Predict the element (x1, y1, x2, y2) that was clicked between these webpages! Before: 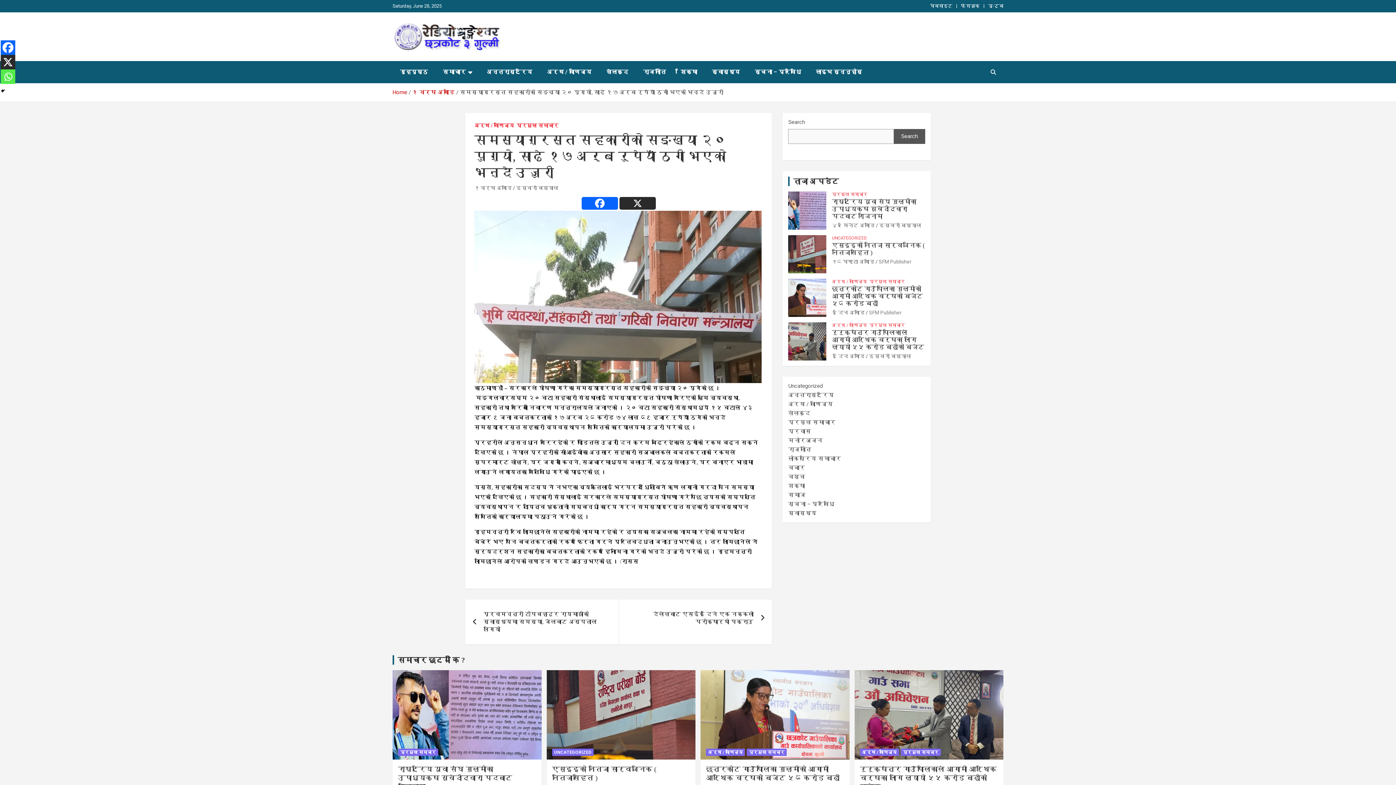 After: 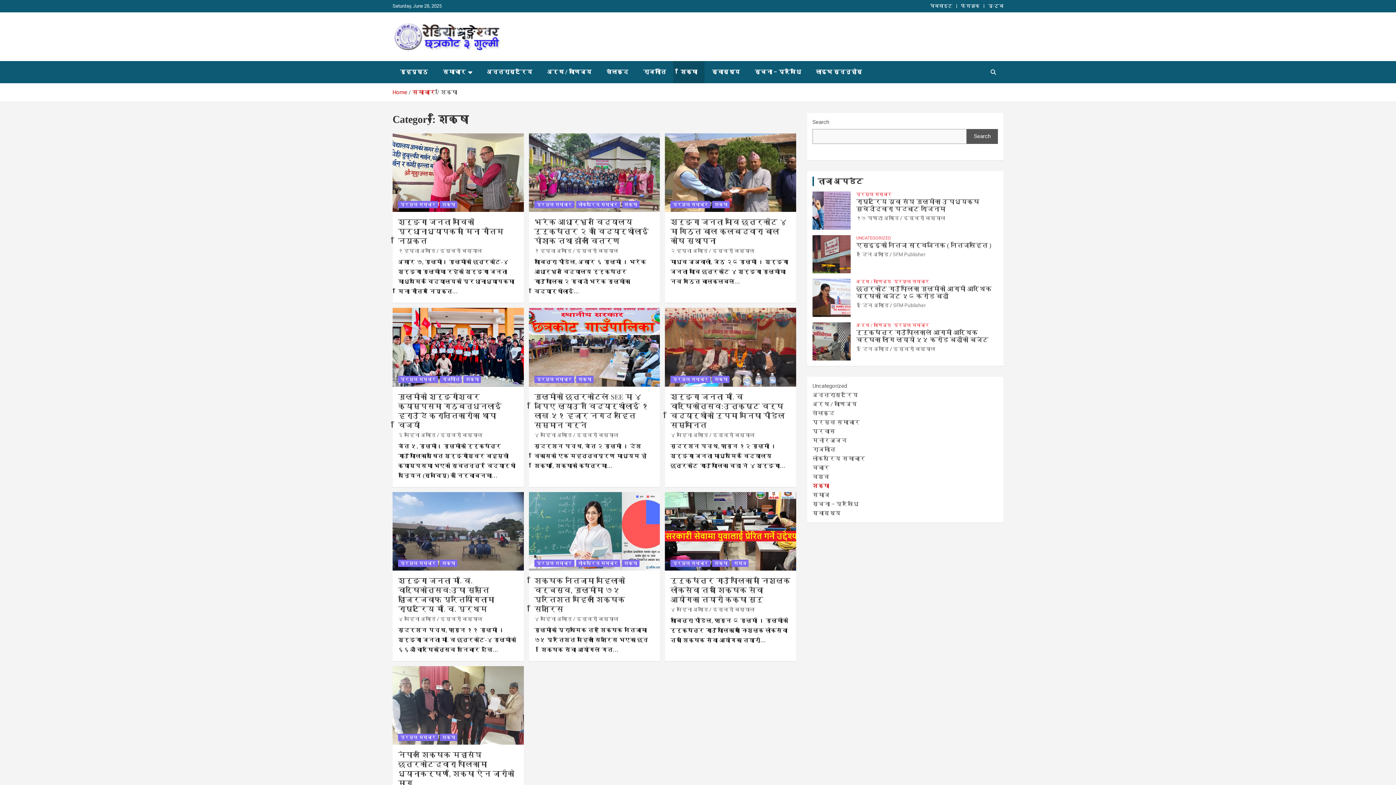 Action: bbox: (673, 61, 704, 83) label: शिक्षा